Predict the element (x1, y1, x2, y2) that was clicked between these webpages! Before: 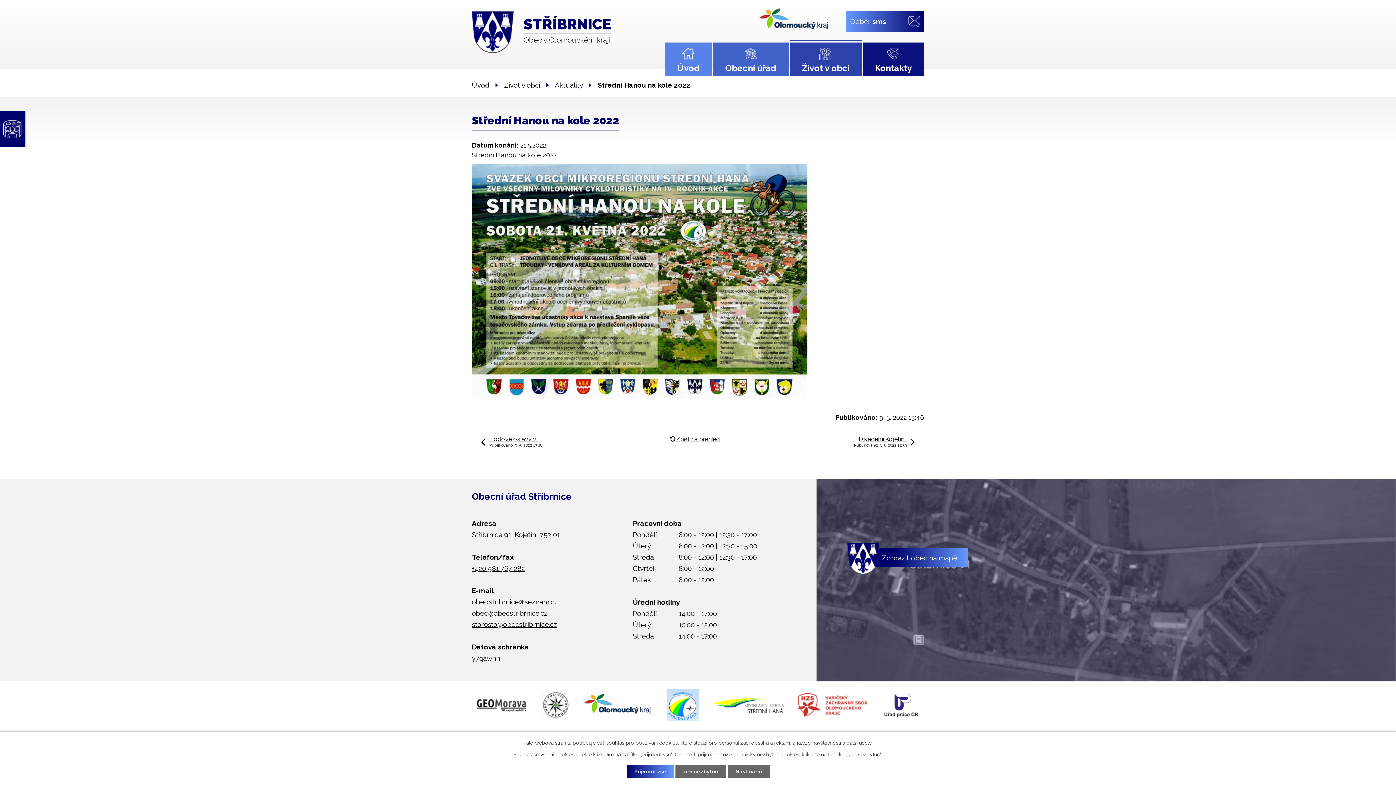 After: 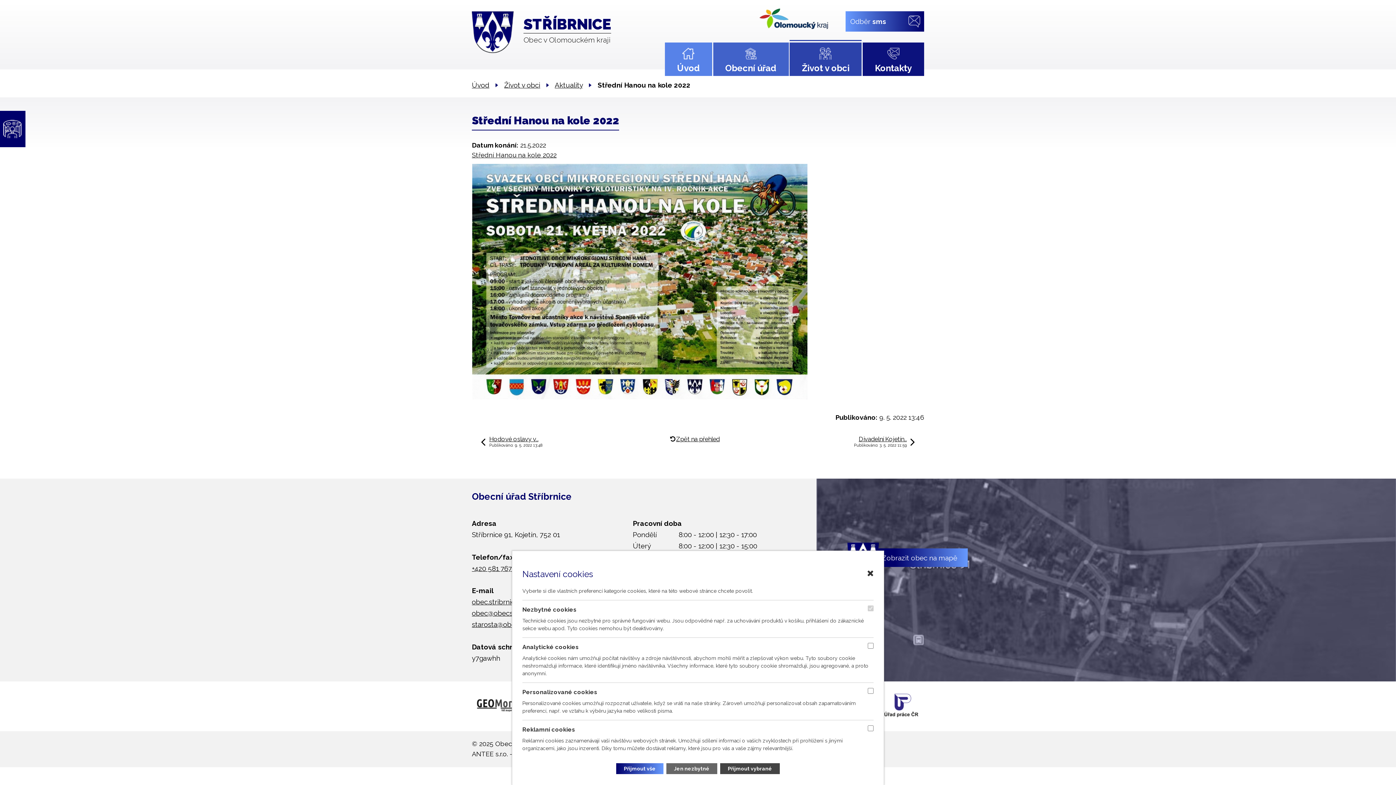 Action: label: Nastavení bbox: (727, 765, 769, 778)